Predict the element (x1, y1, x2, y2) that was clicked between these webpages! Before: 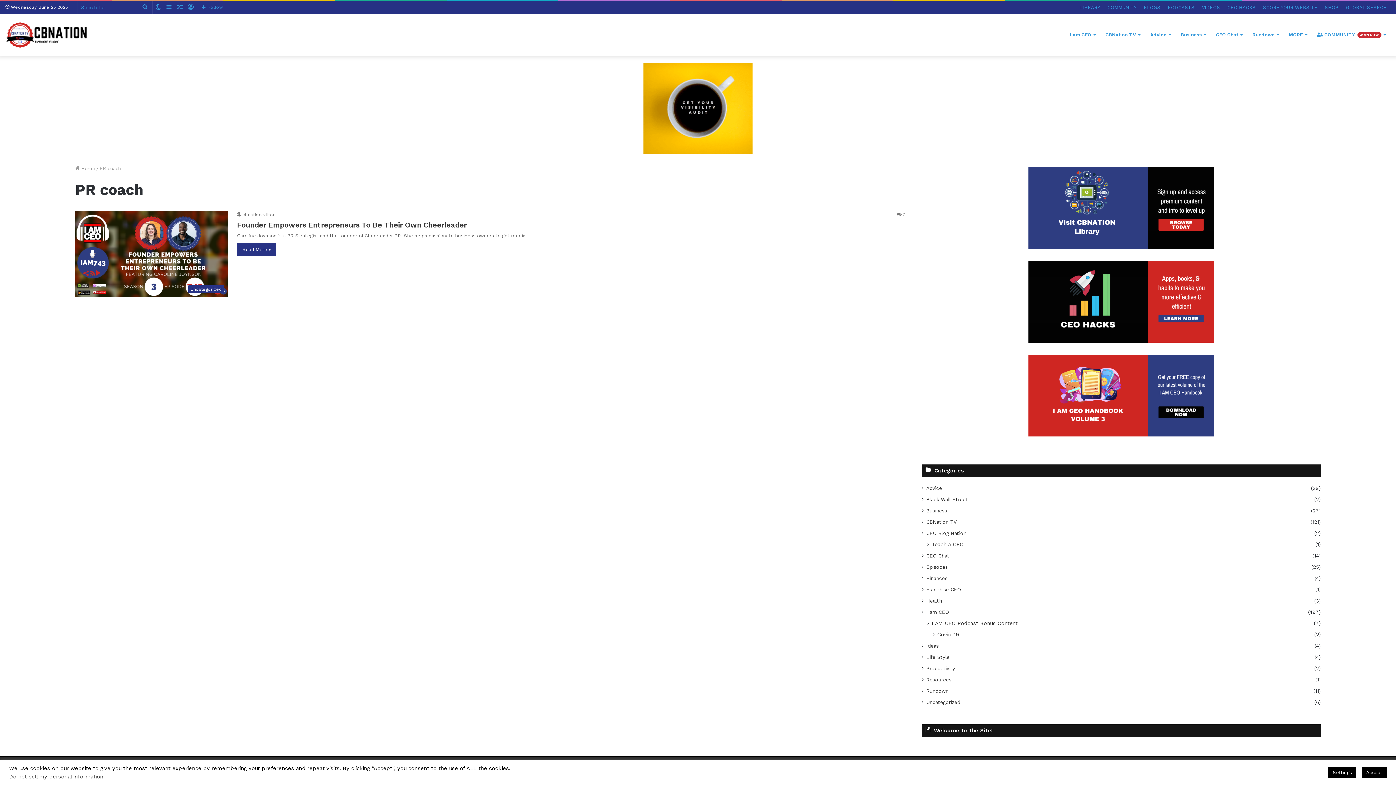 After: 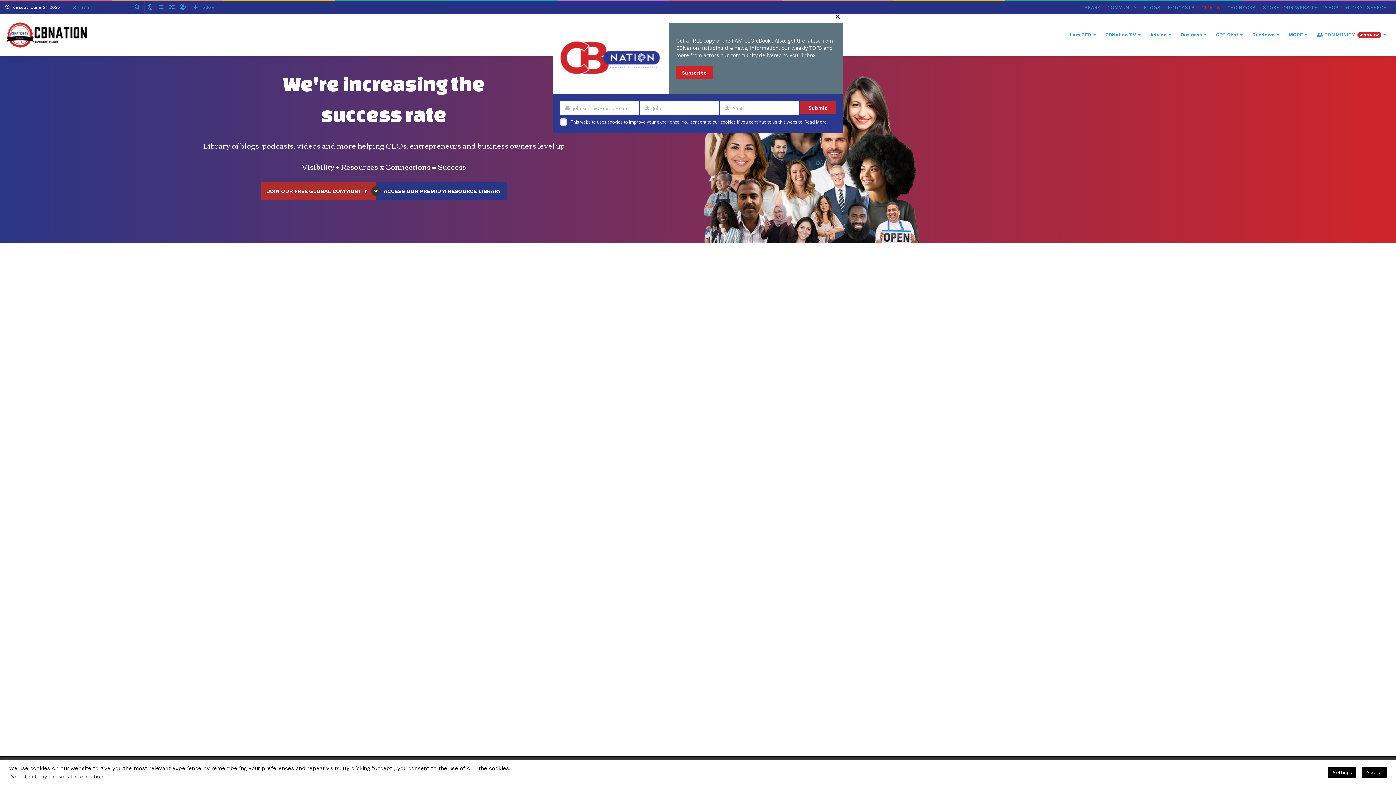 Action: bbox: (5, 21, 92, 48)